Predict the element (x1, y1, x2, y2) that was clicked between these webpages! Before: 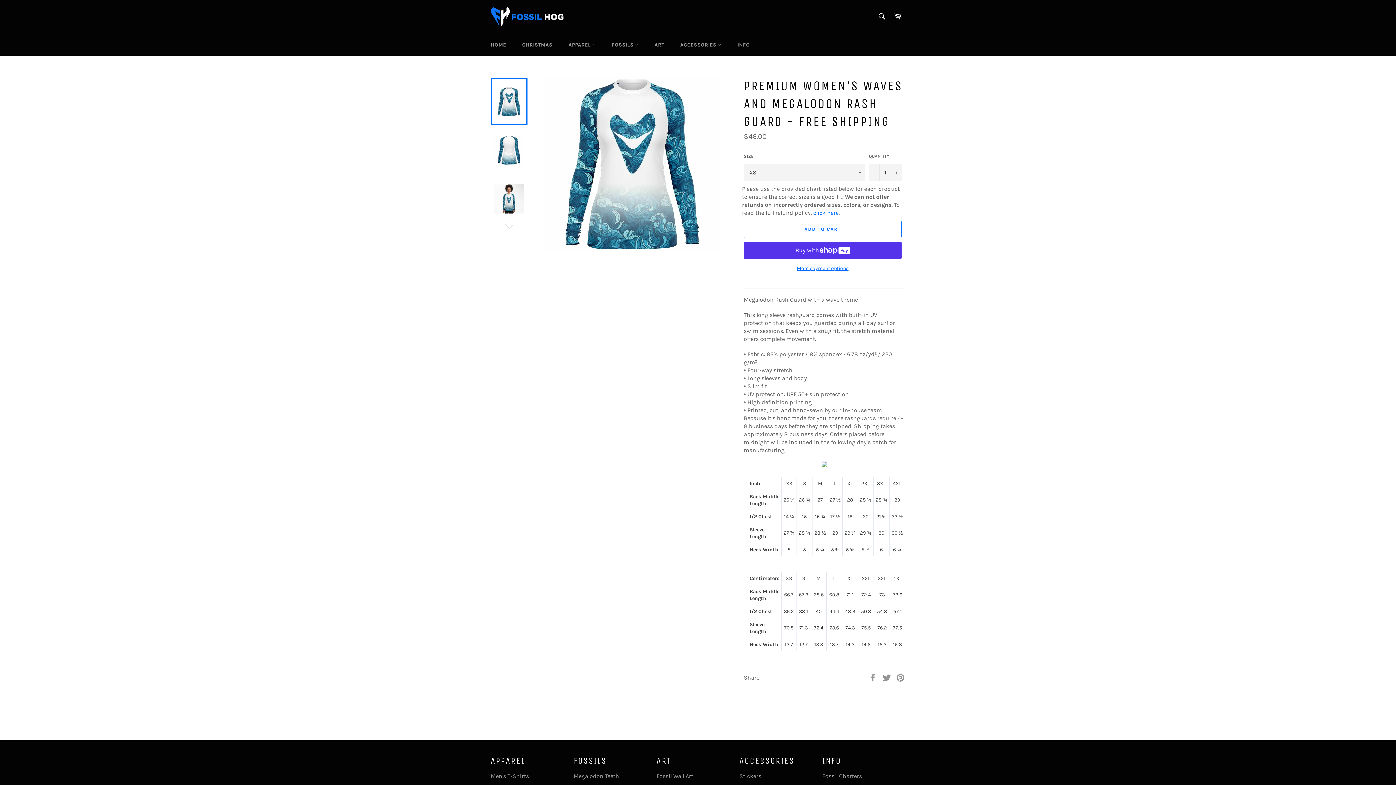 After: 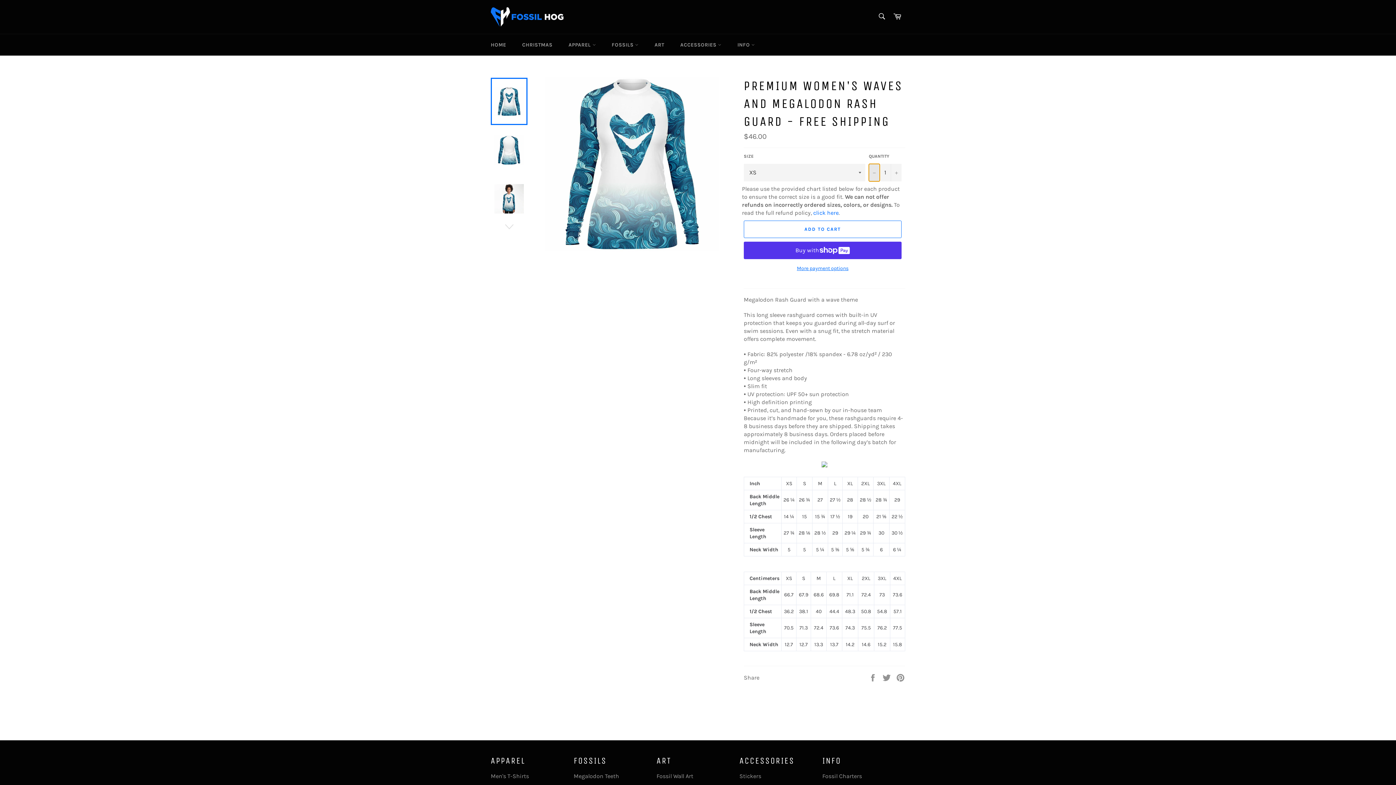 Action: bbox: (869, 163, 880, 181) label: Reduce item quantity by one